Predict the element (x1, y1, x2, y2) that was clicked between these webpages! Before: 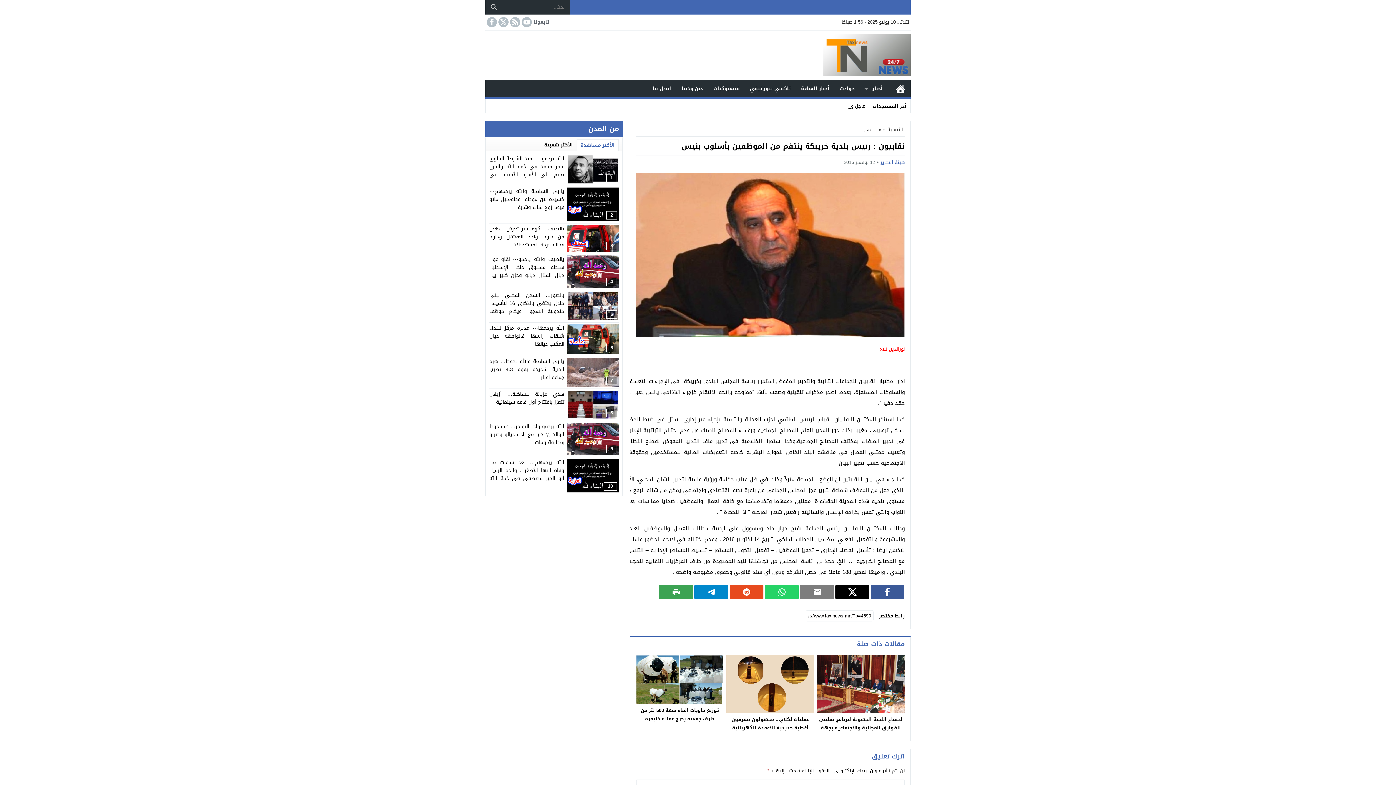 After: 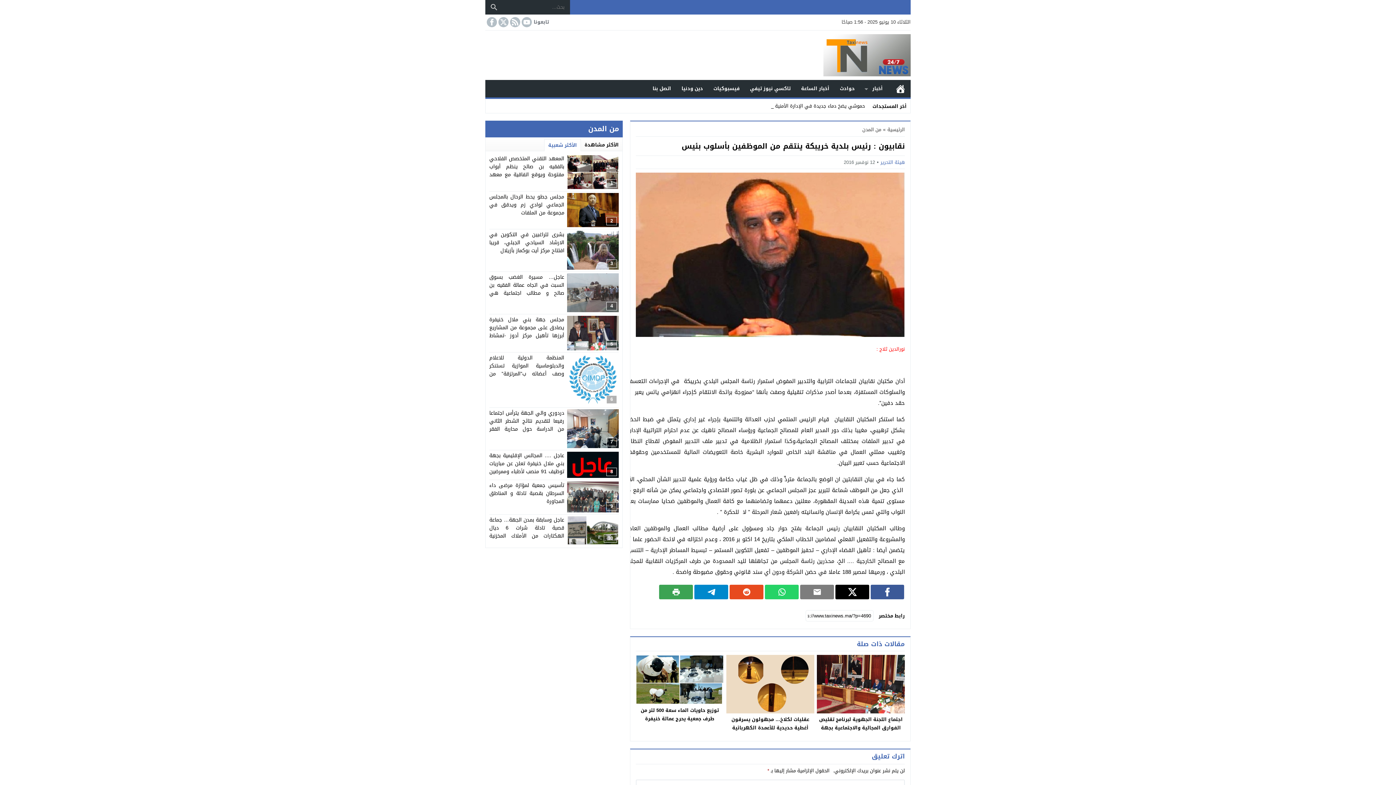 Action: label: الأكثر شعبية bbox: (544, 139, 573, 150)